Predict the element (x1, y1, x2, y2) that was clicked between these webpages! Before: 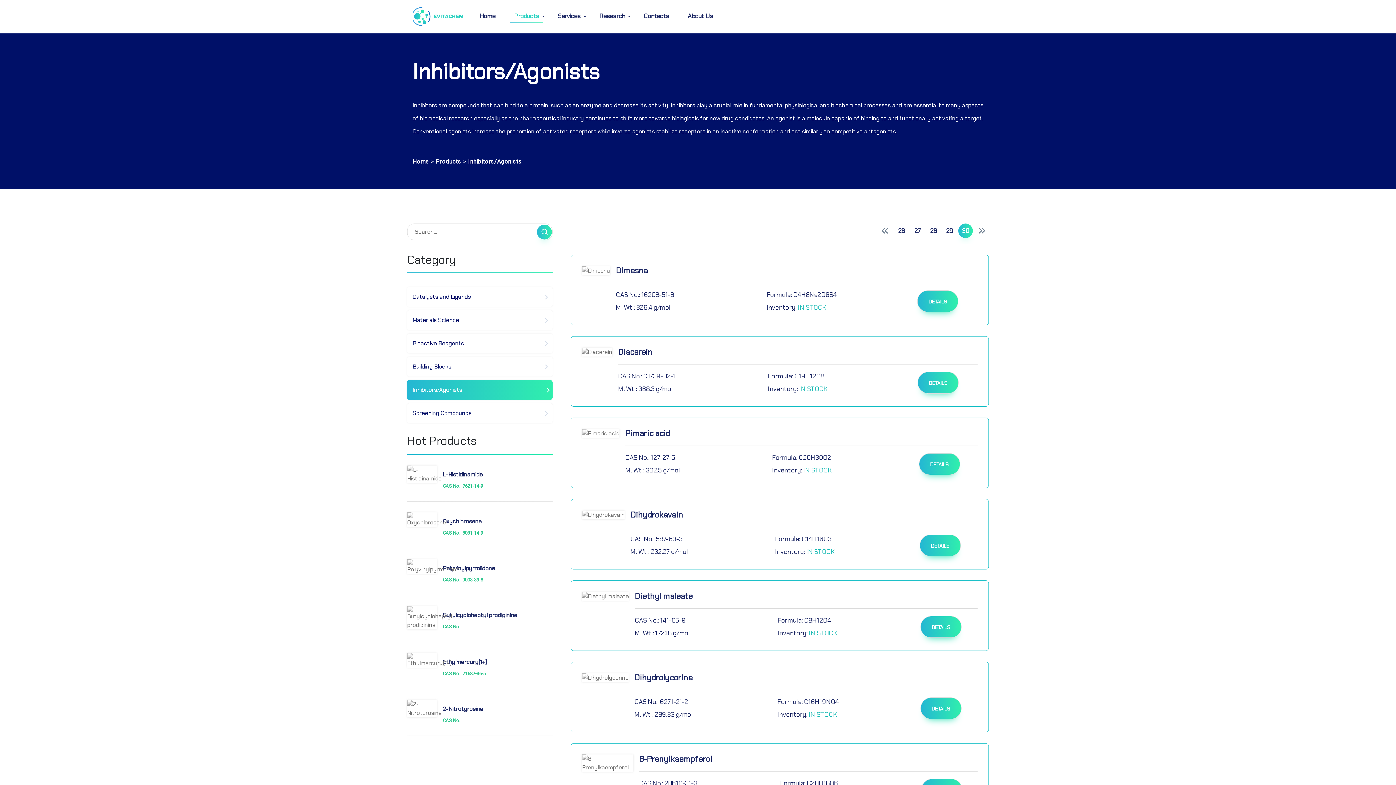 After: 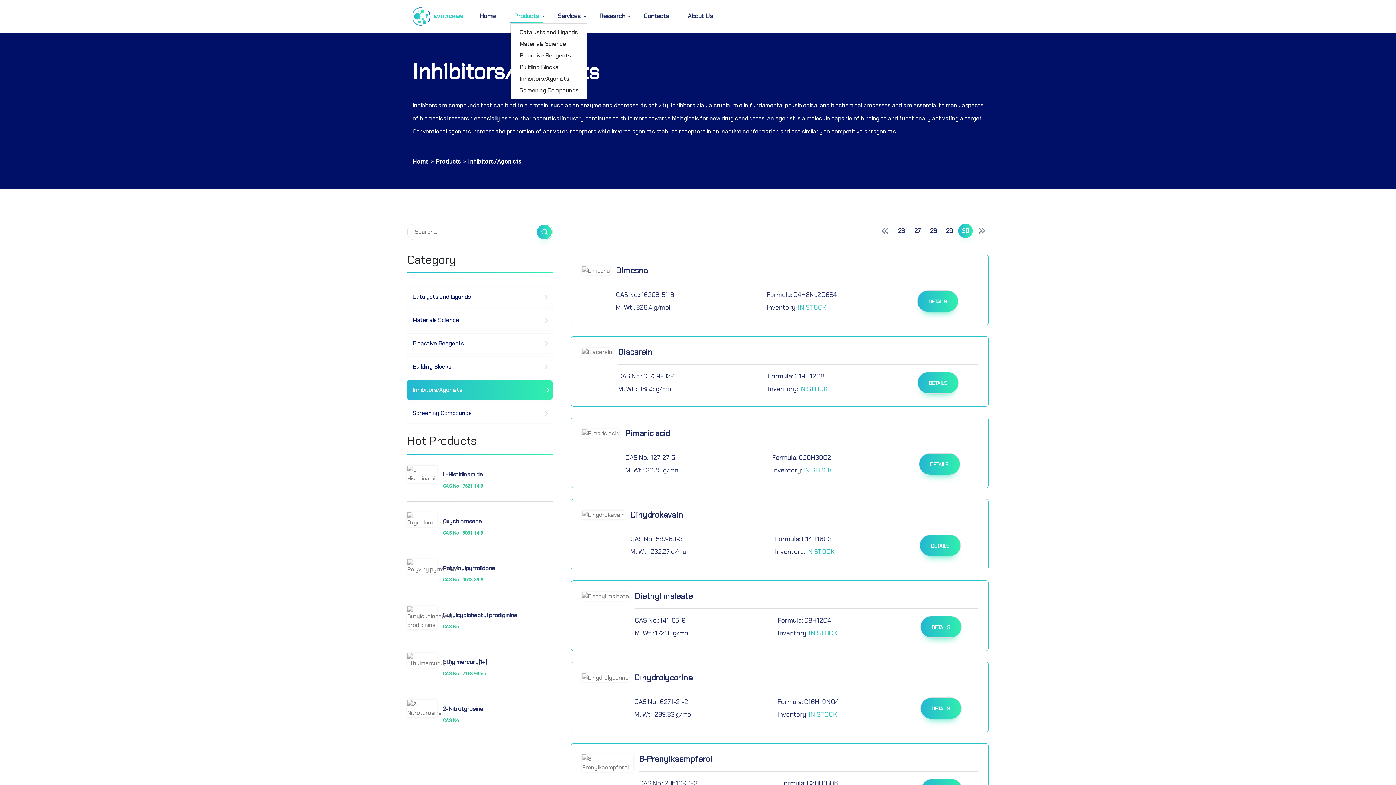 Action: bbox: (538, 12, 548, 21)